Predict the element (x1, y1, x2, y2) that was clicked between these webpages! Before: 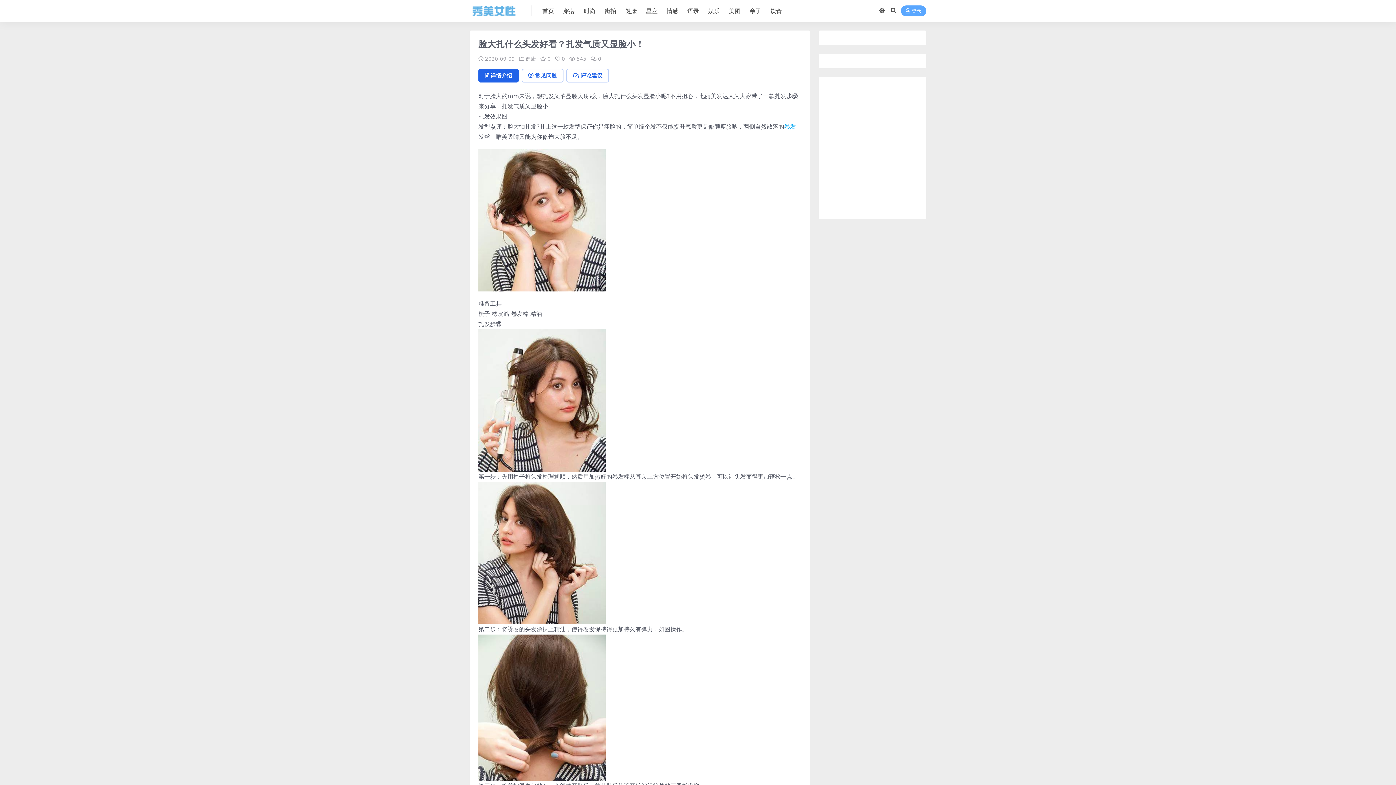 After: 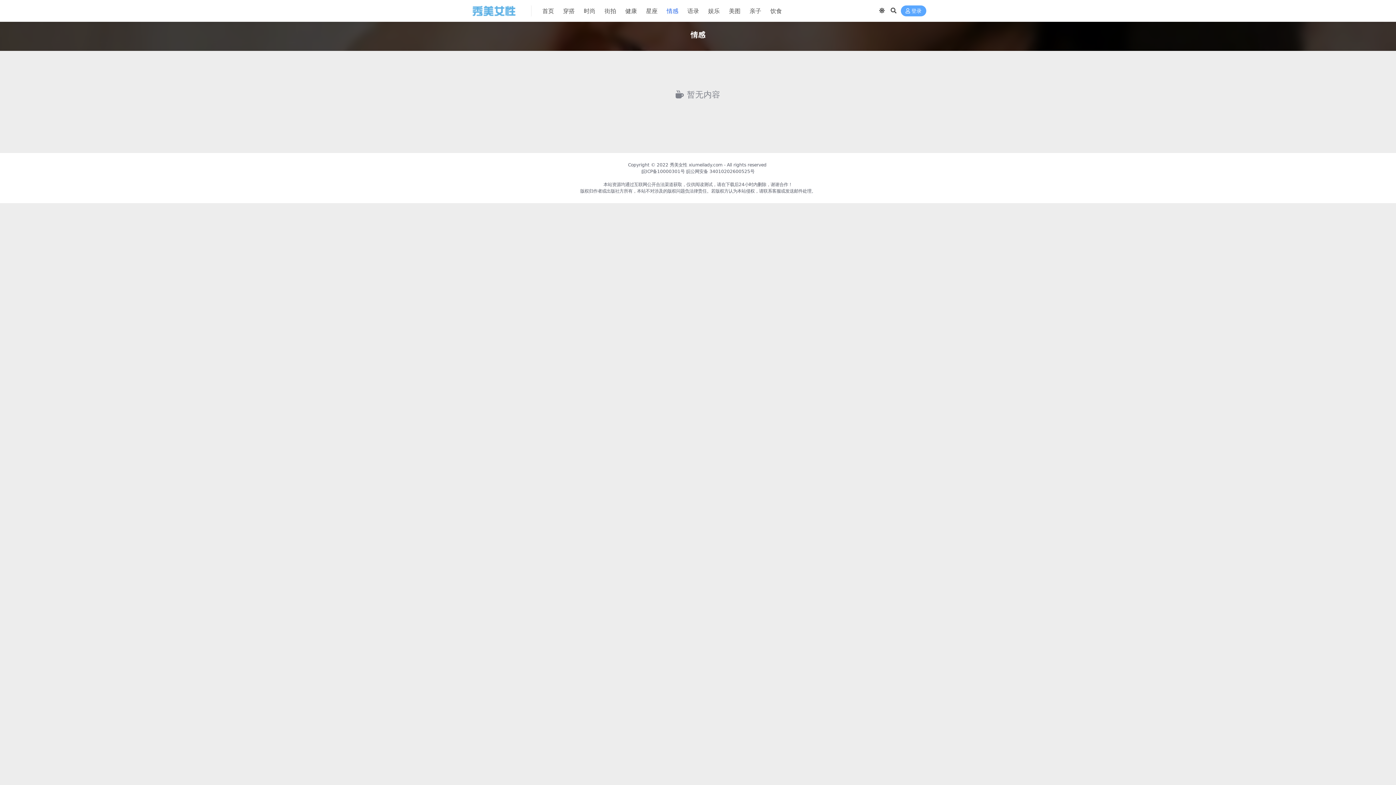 Action: bbox: (666, 0, 678, 22) label: 情感